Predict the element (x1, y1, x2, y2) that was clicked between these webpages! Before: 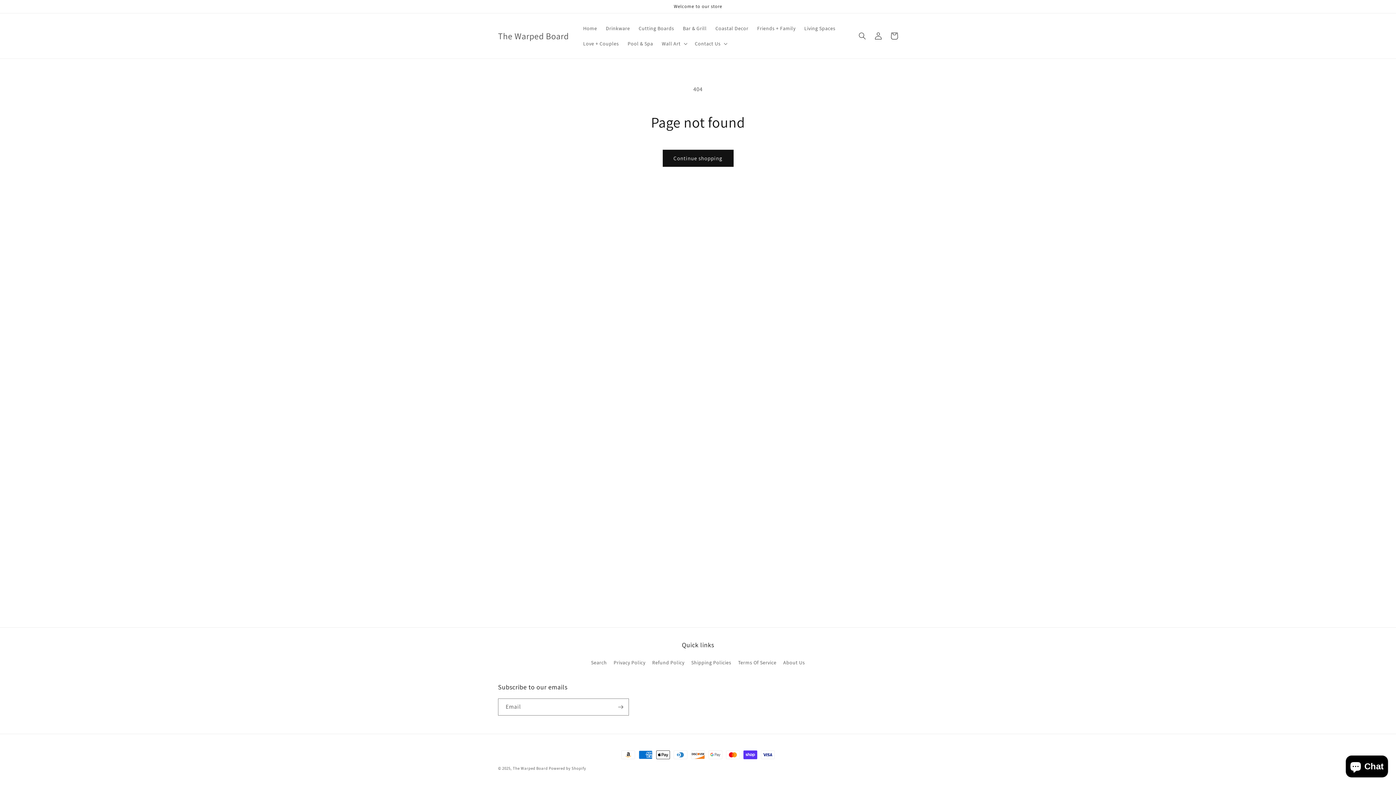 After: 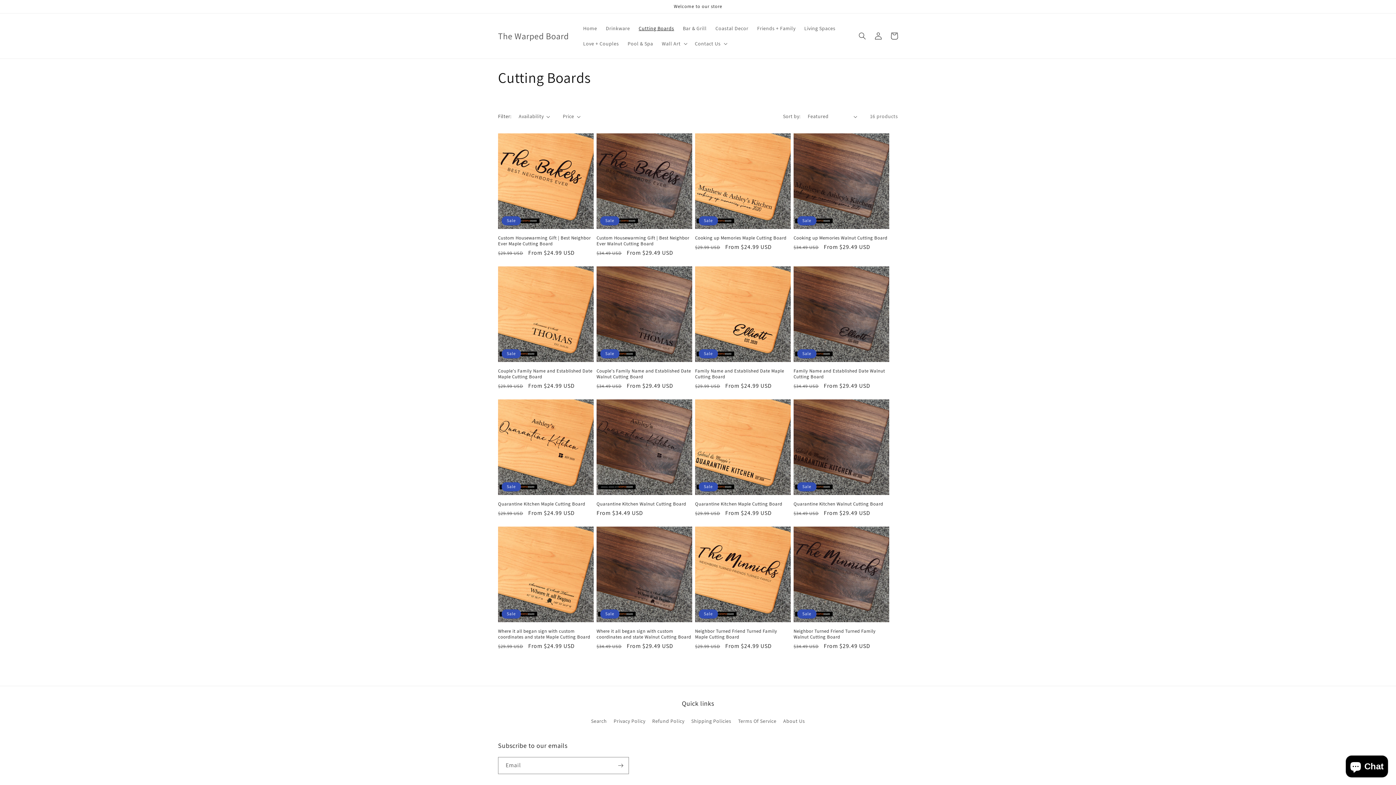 Action: label: Cutting Boards bbox: (634, 20, 678, 36)